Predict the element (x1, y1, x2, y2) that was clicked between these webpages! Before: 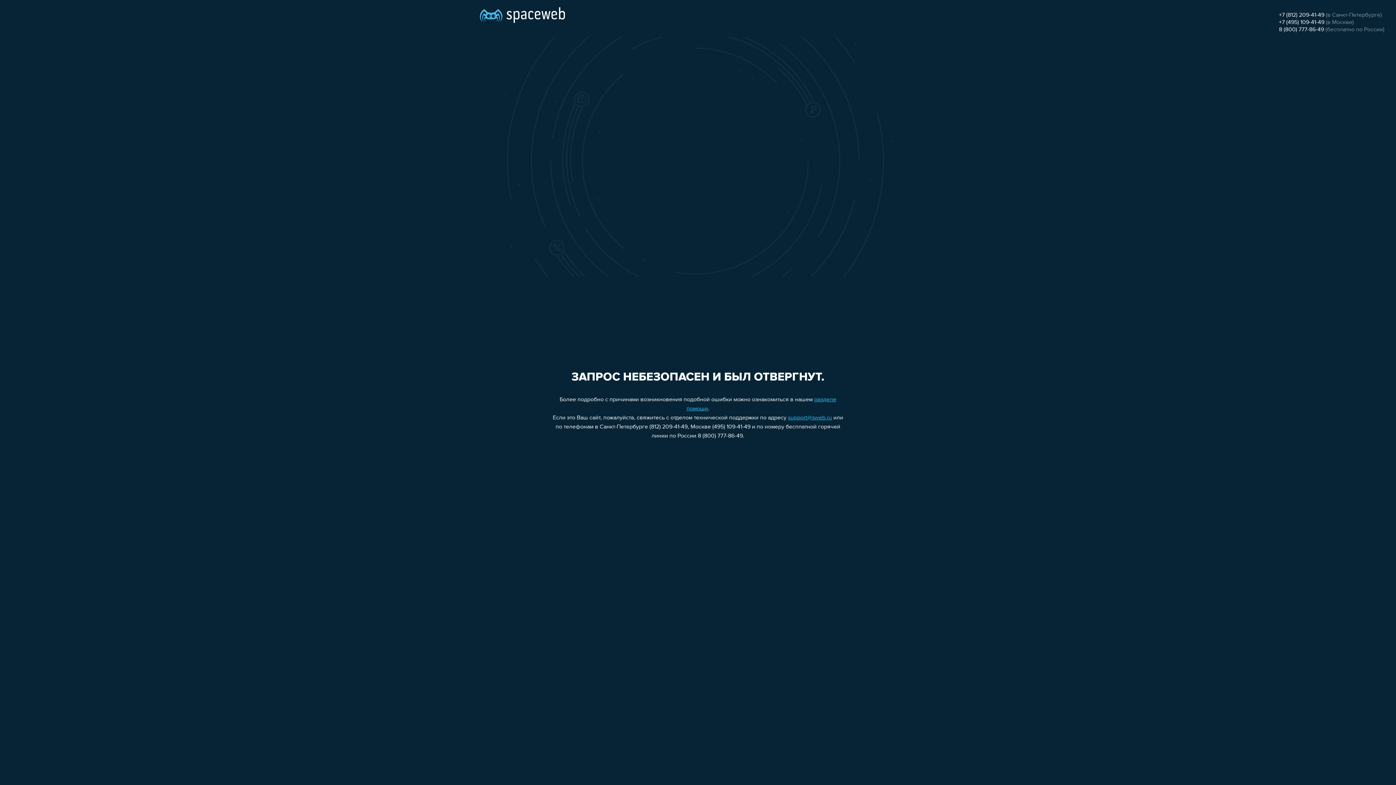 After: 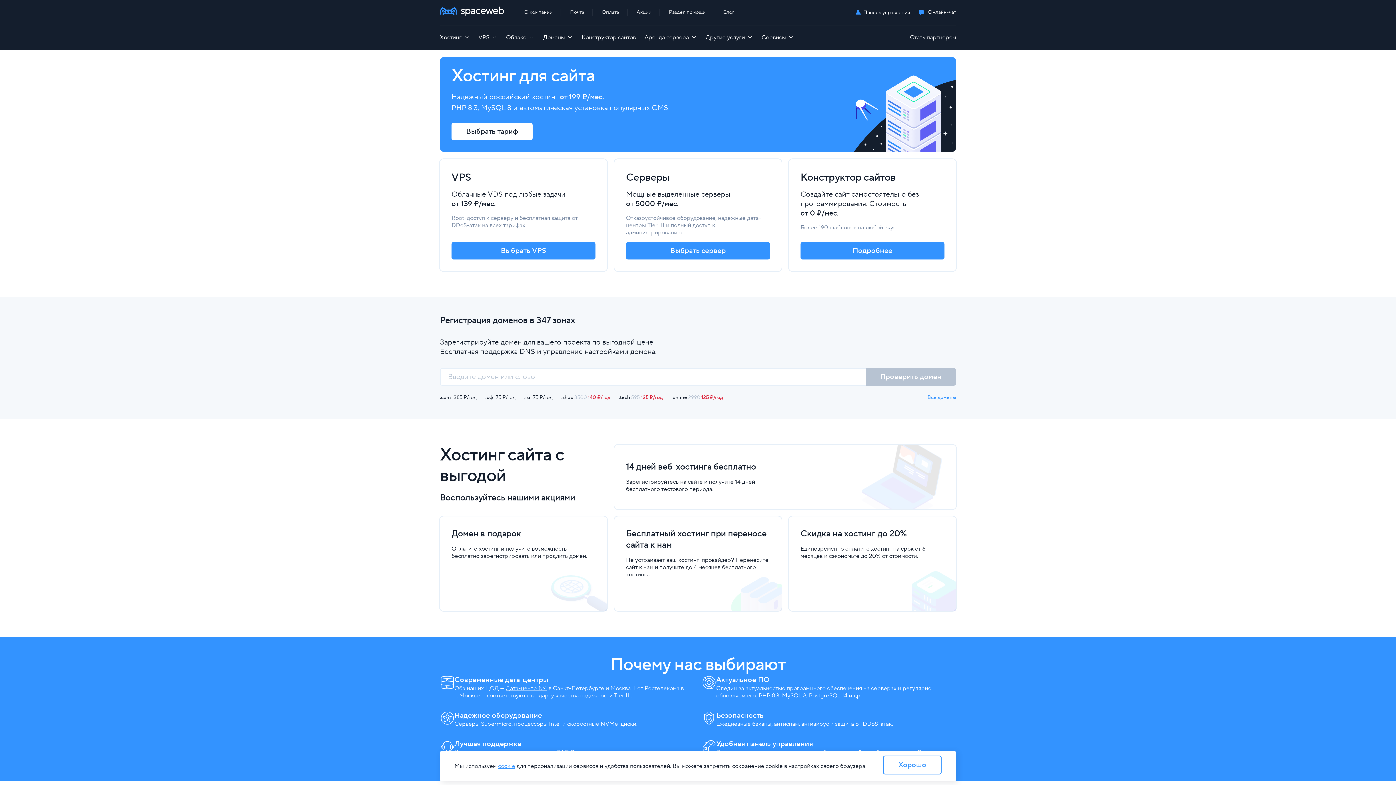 Action: bbox: (480, 0, 565, 25)